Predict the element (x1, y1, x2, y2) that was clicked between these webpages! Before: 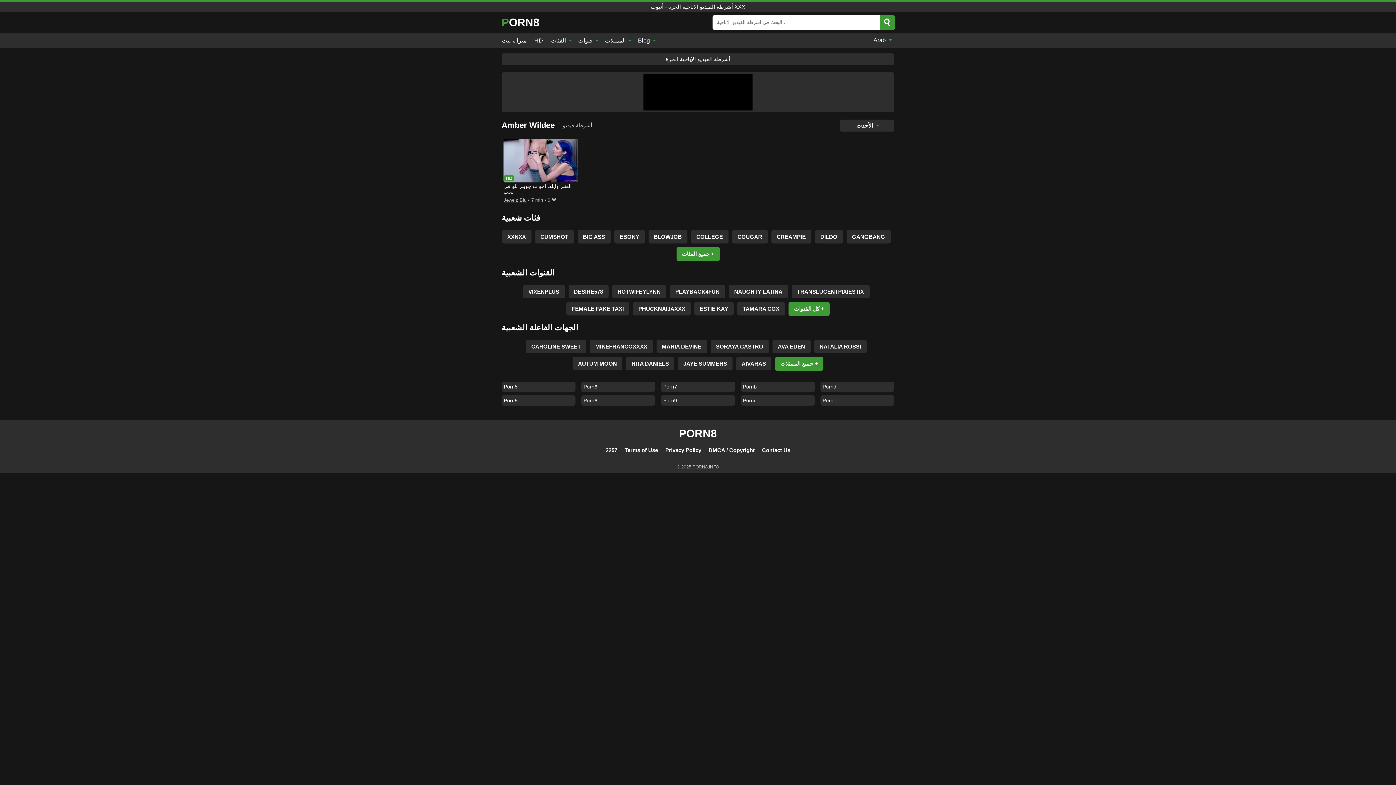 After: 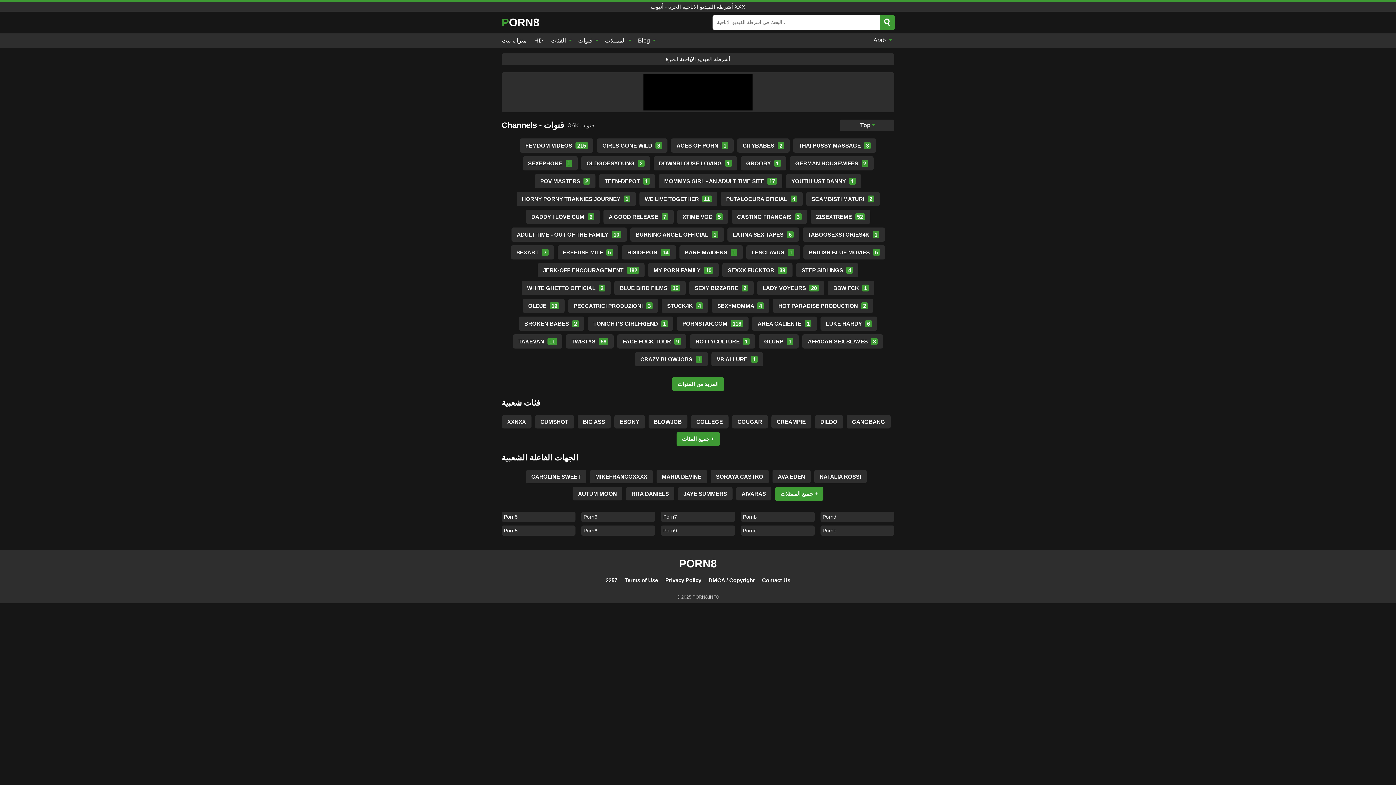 Action: bbox: (788, 302, 829, 315) label: كل القنوات +